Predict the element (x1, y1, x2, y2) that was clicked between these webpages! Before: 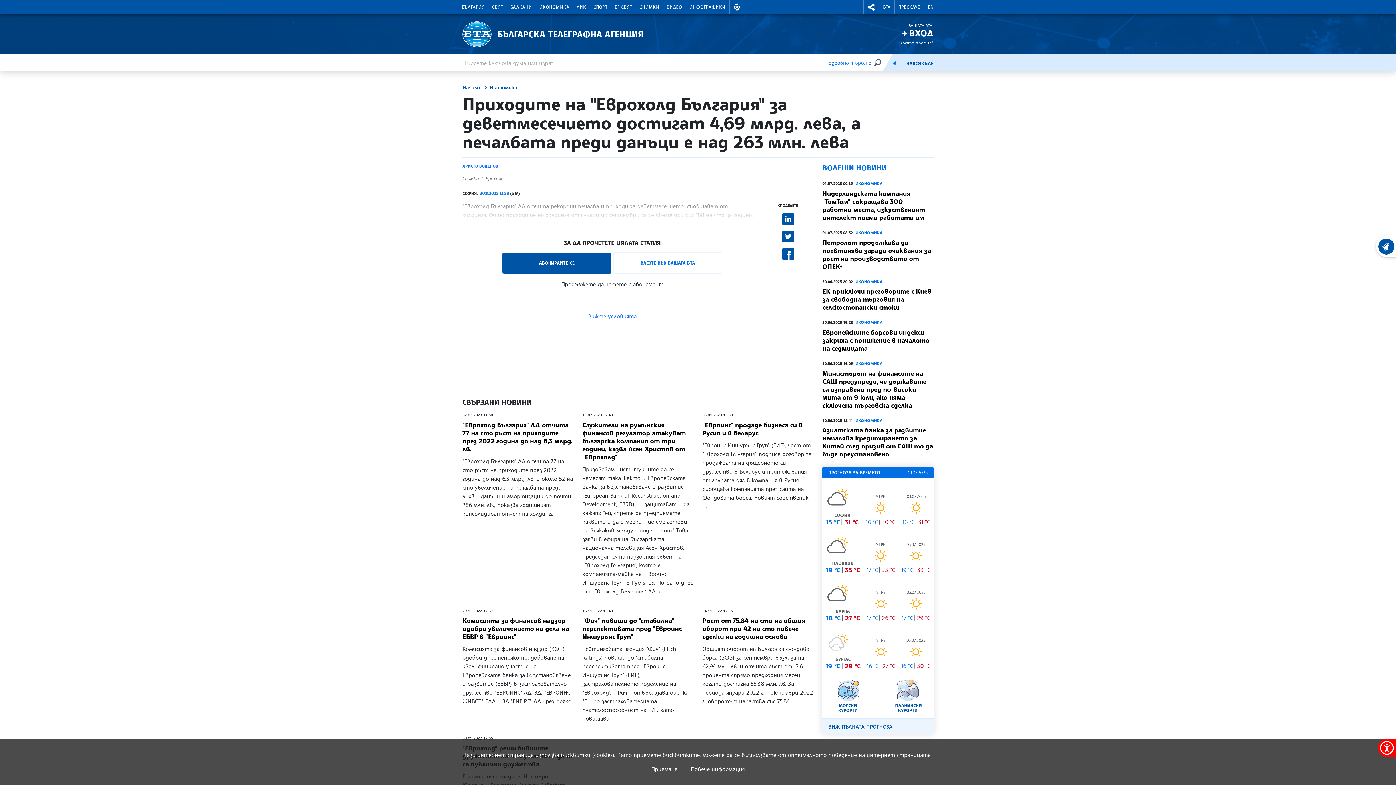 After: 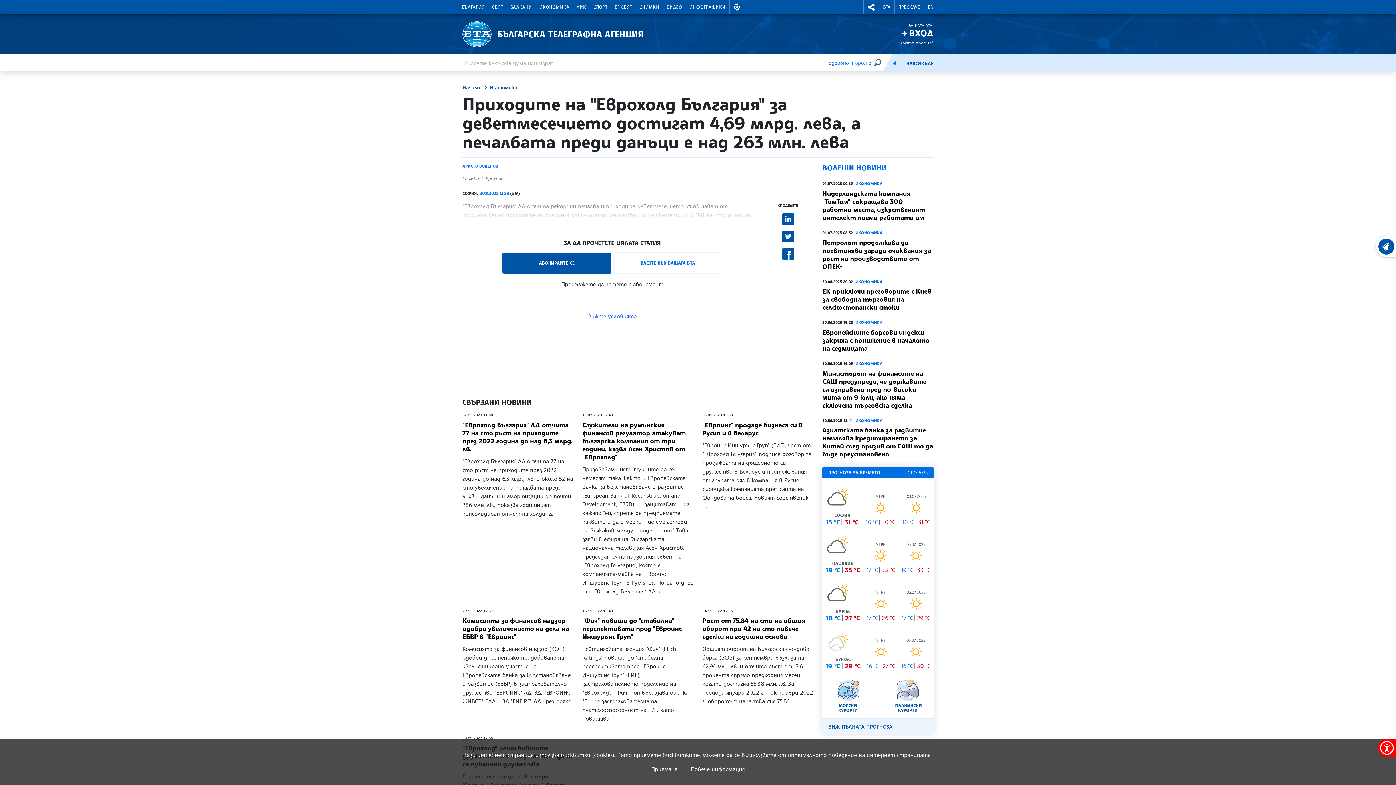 Action: bbox: (782, 213, 794, 225)